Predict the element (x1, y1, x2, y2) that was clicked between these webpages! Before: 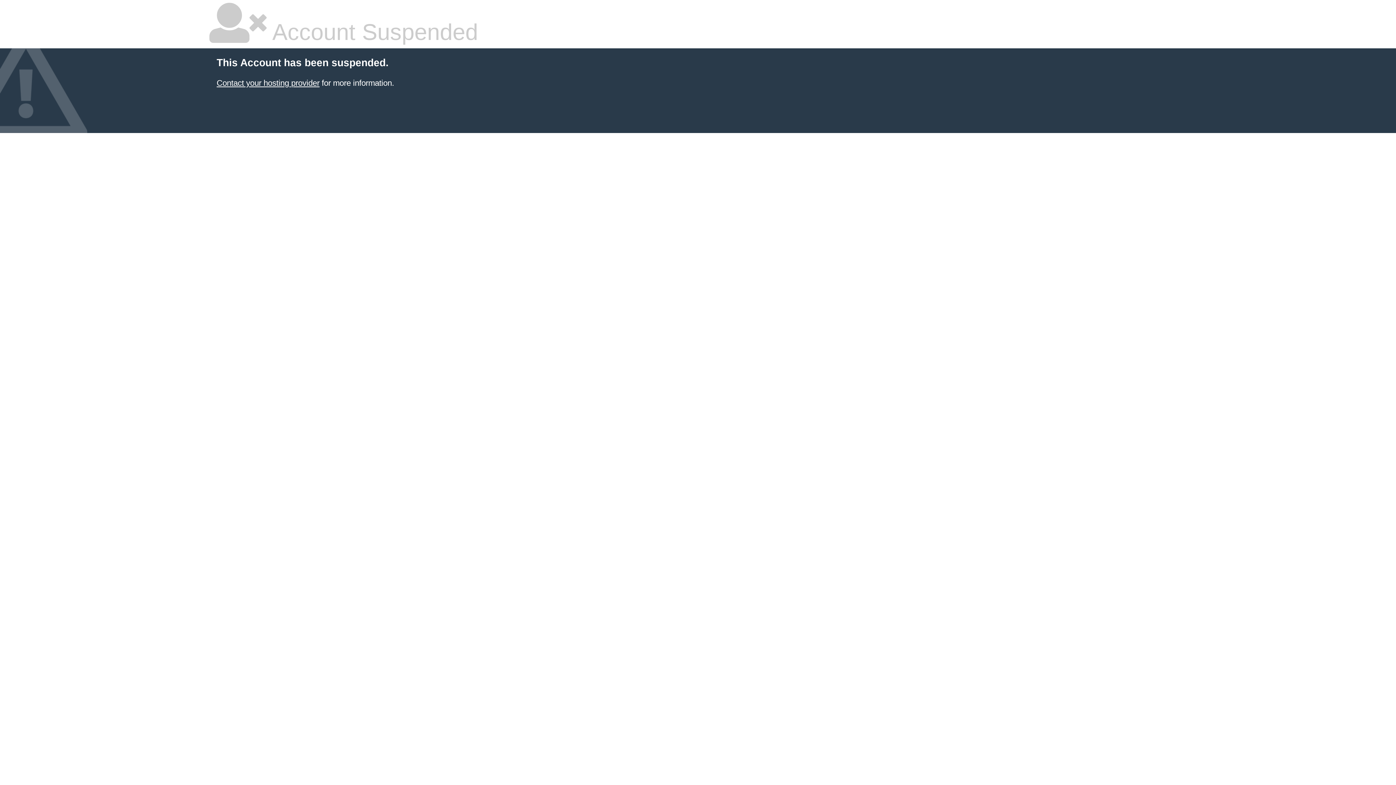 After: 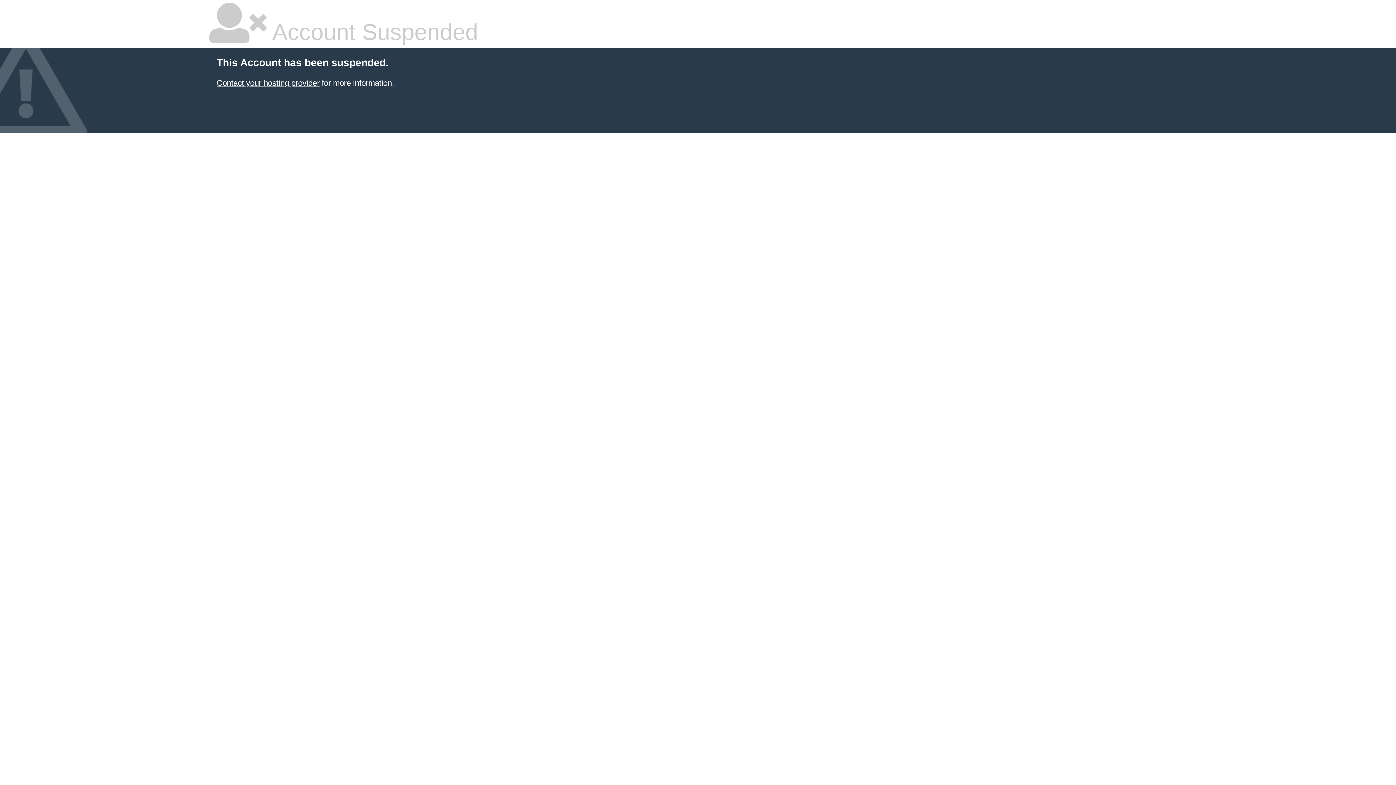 Action: label: Contact your hosting provider bbox: (216, 78, 319, 87)